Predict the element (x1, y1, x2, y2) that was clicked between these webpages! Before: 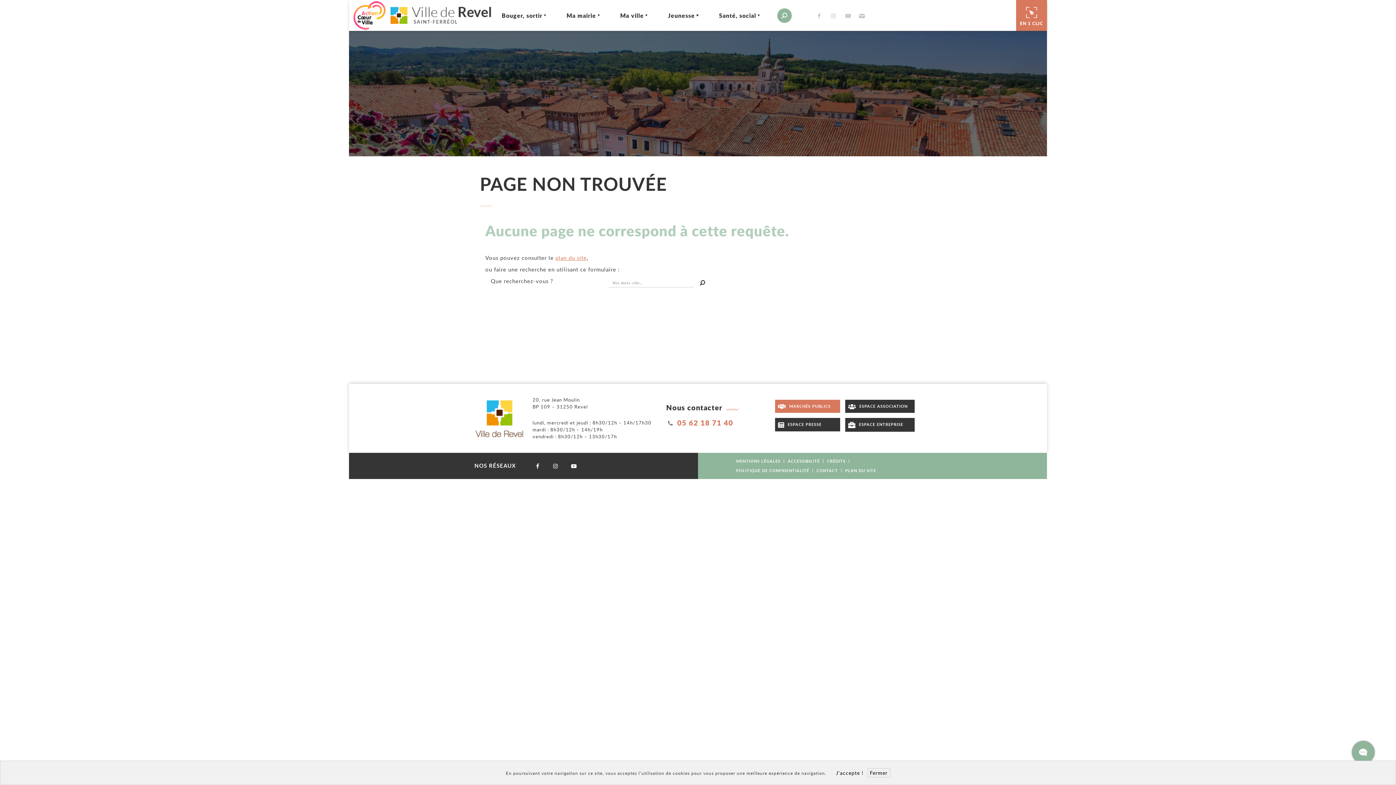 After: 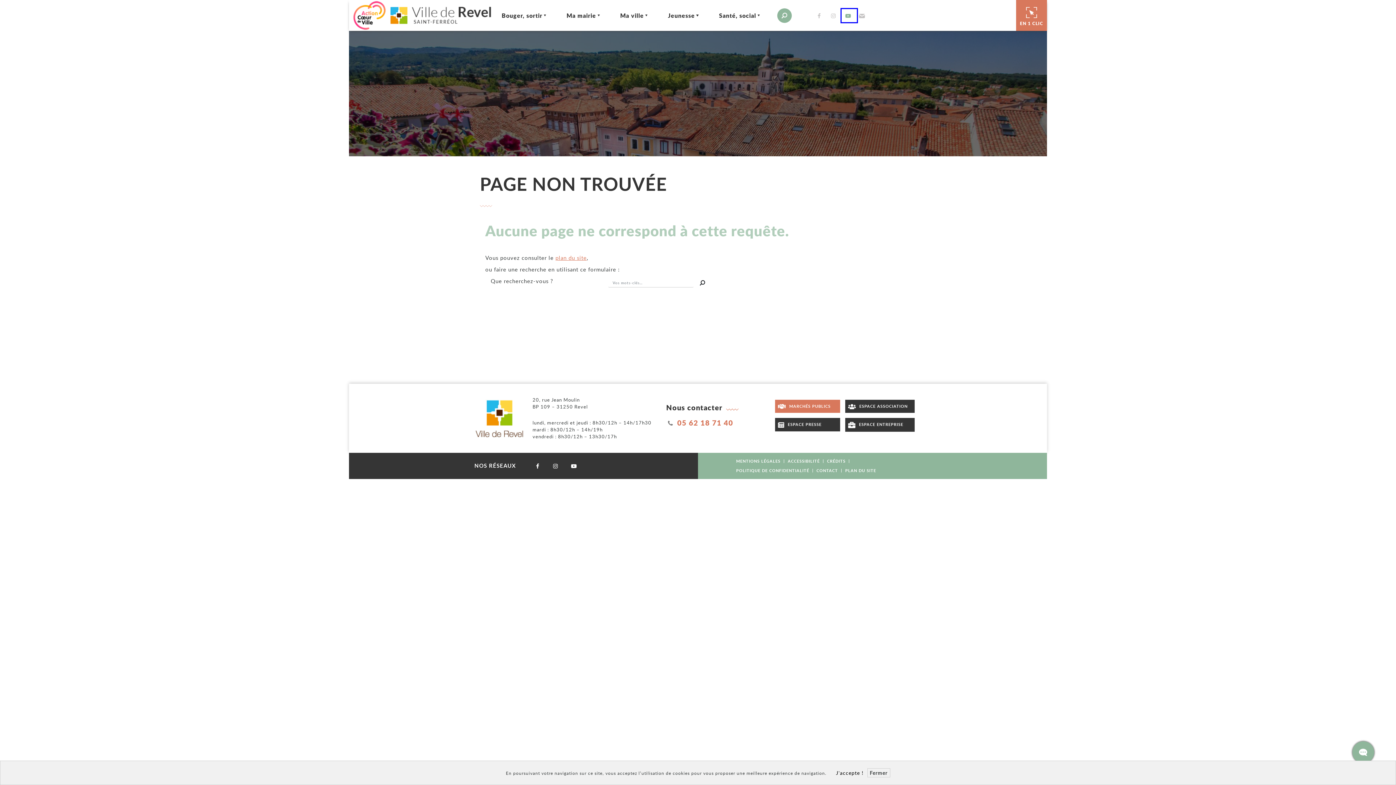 Action: label: youtube bbox: (842, 9, 856, 21)